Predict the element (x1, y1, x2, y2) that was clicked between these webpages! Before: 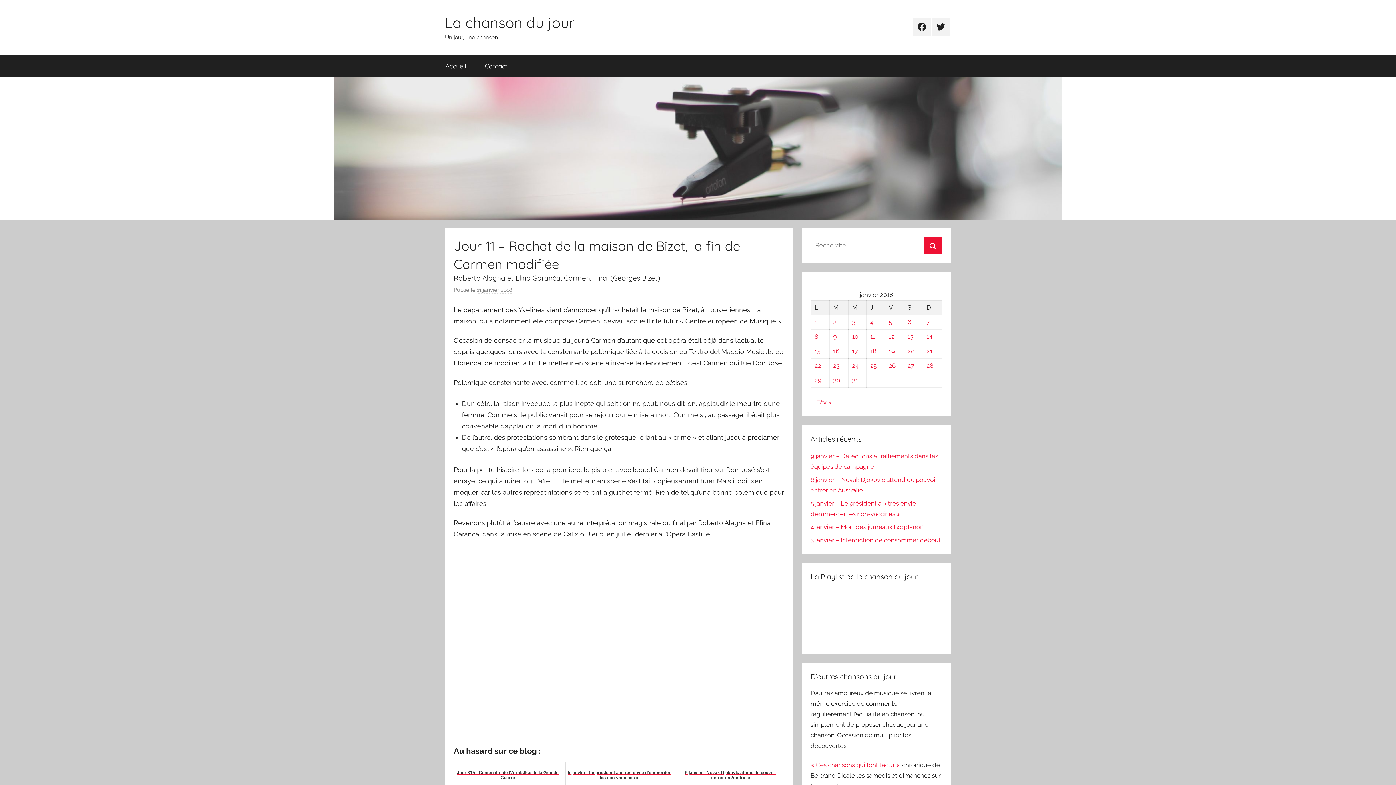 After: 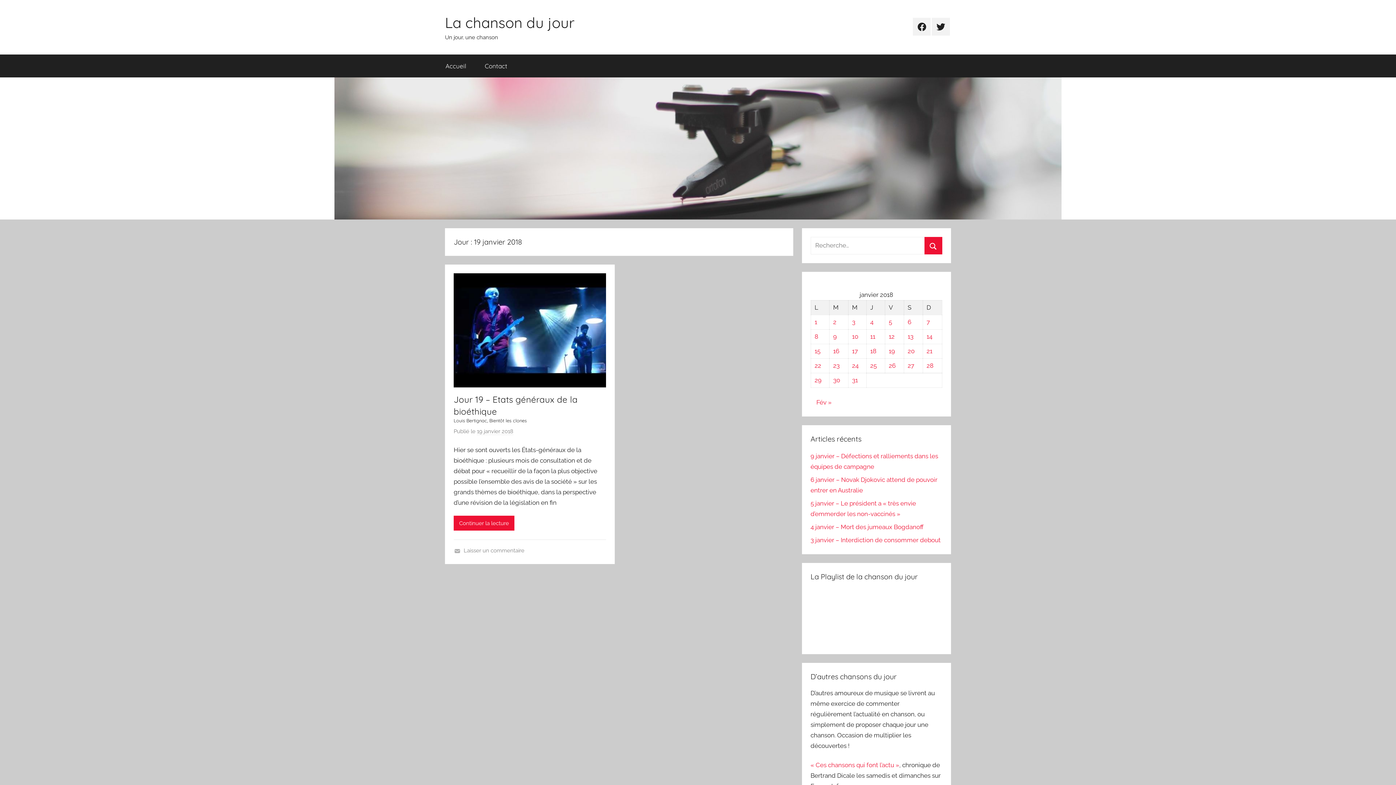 Action: bbox: (889, 347, 895, 355) label: Publications publiées sur 19 January 2018